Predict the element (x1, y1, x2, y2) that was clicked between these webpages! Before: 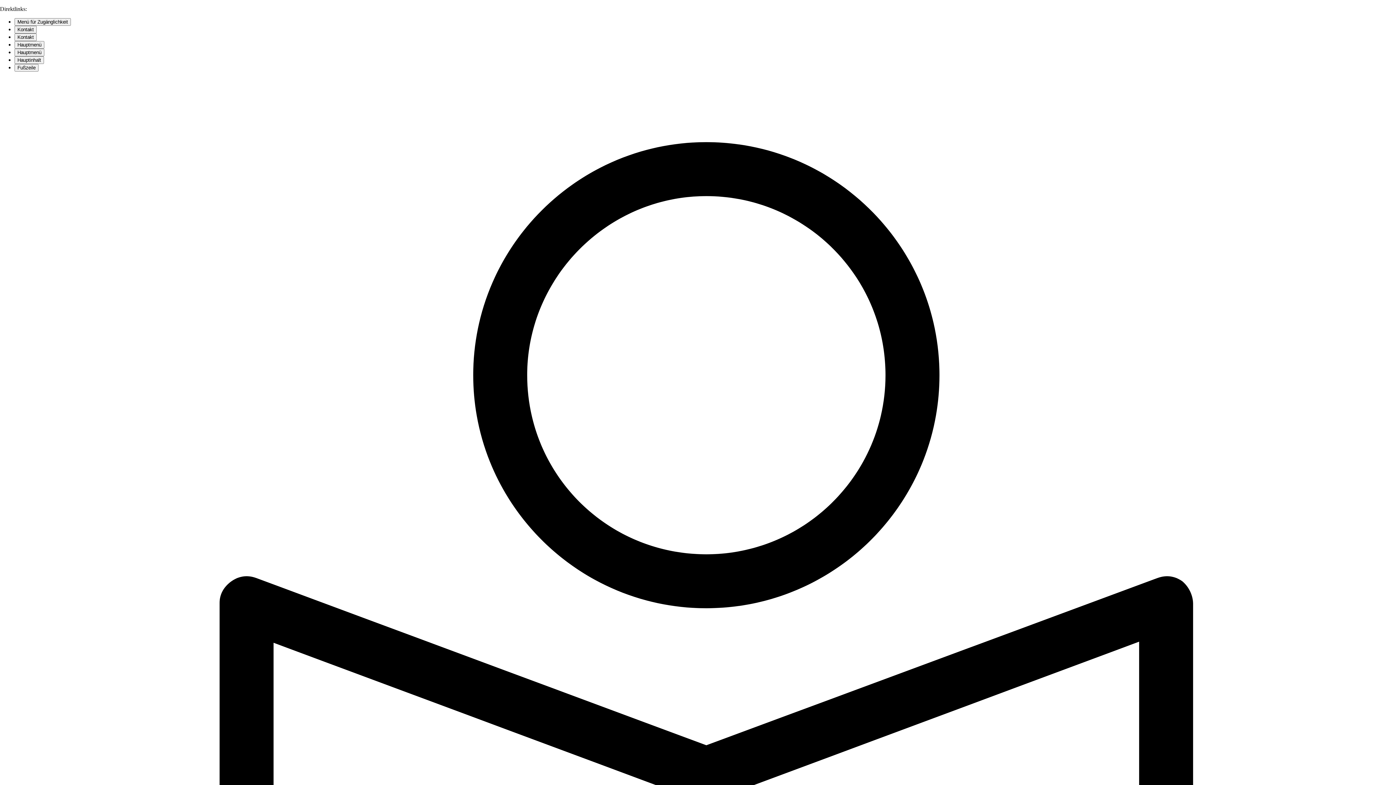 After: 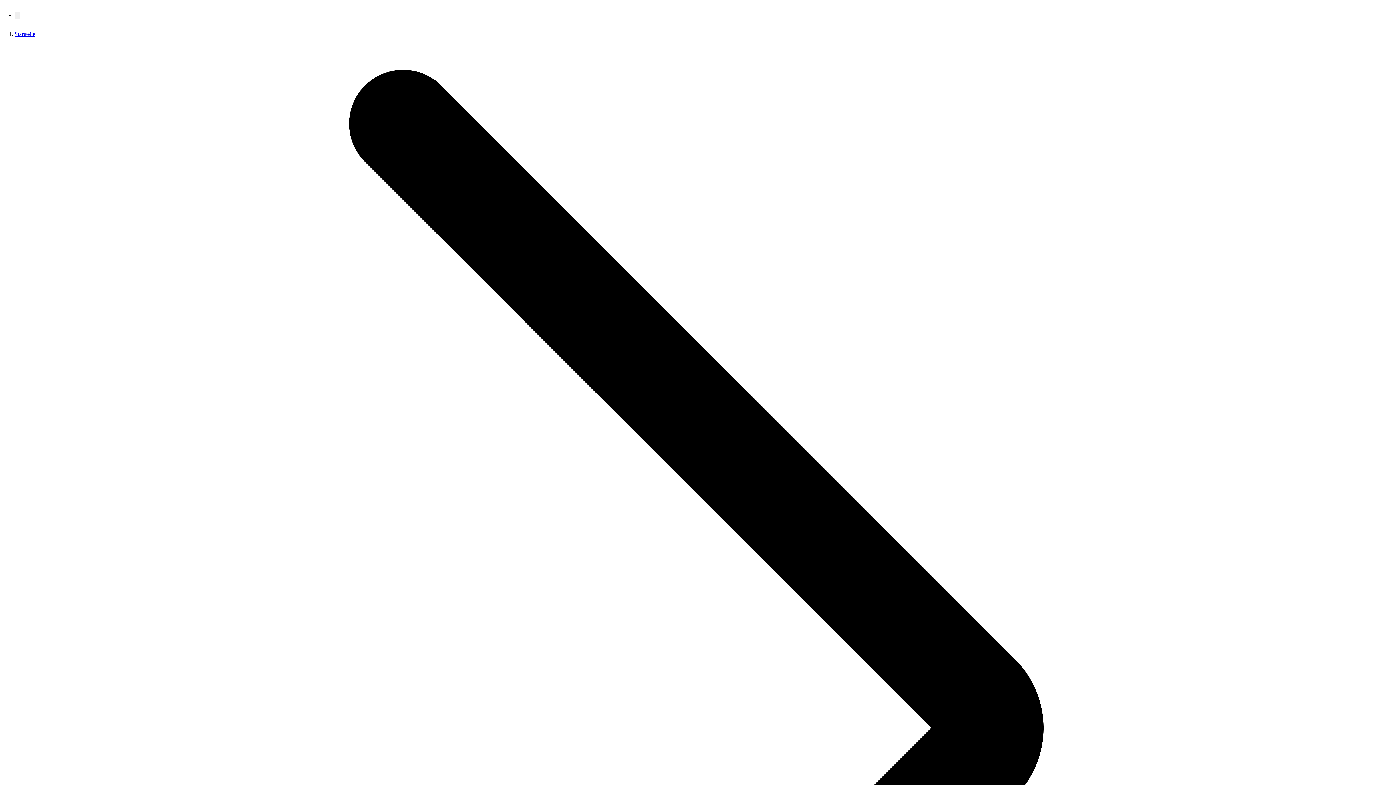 Action: label: Hauptmenü bbox: (14, 41, 44, 48)